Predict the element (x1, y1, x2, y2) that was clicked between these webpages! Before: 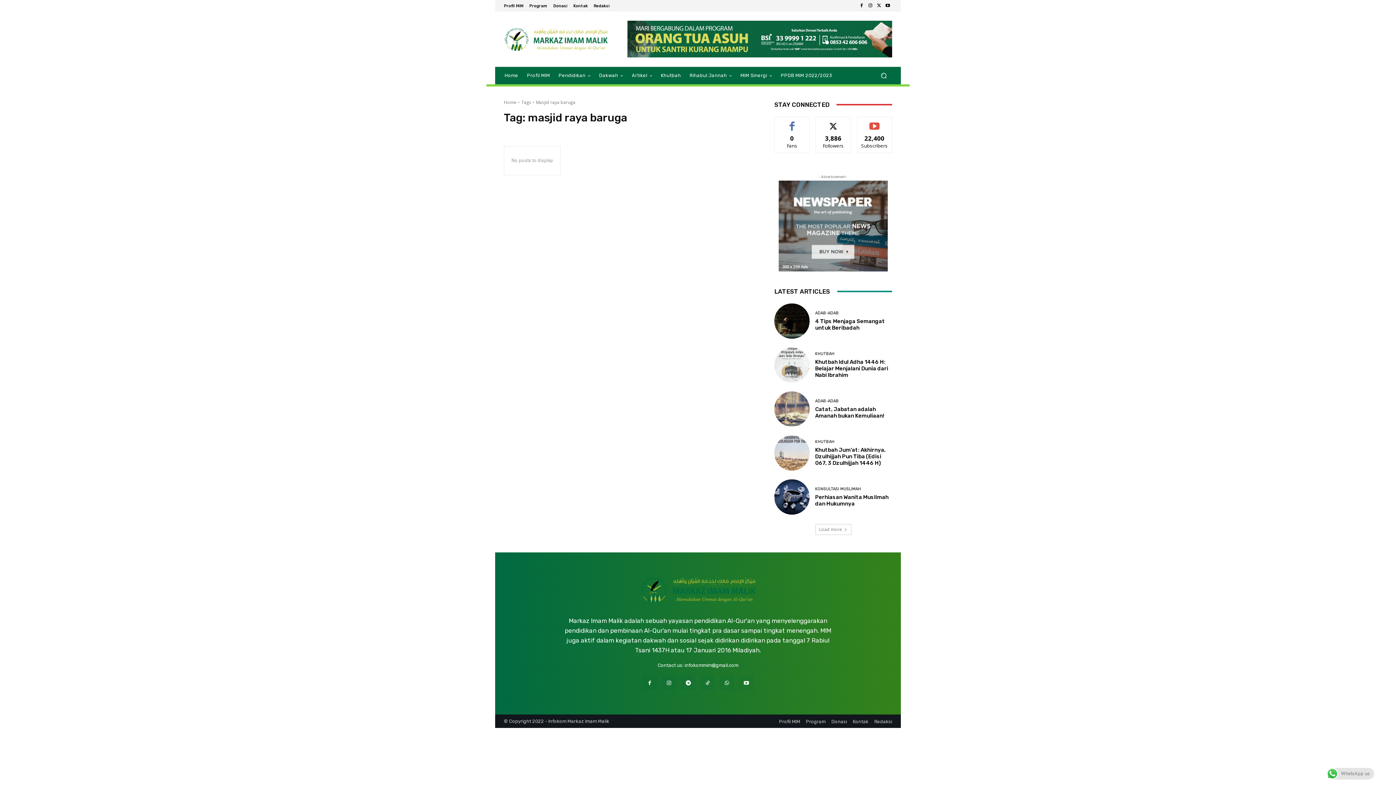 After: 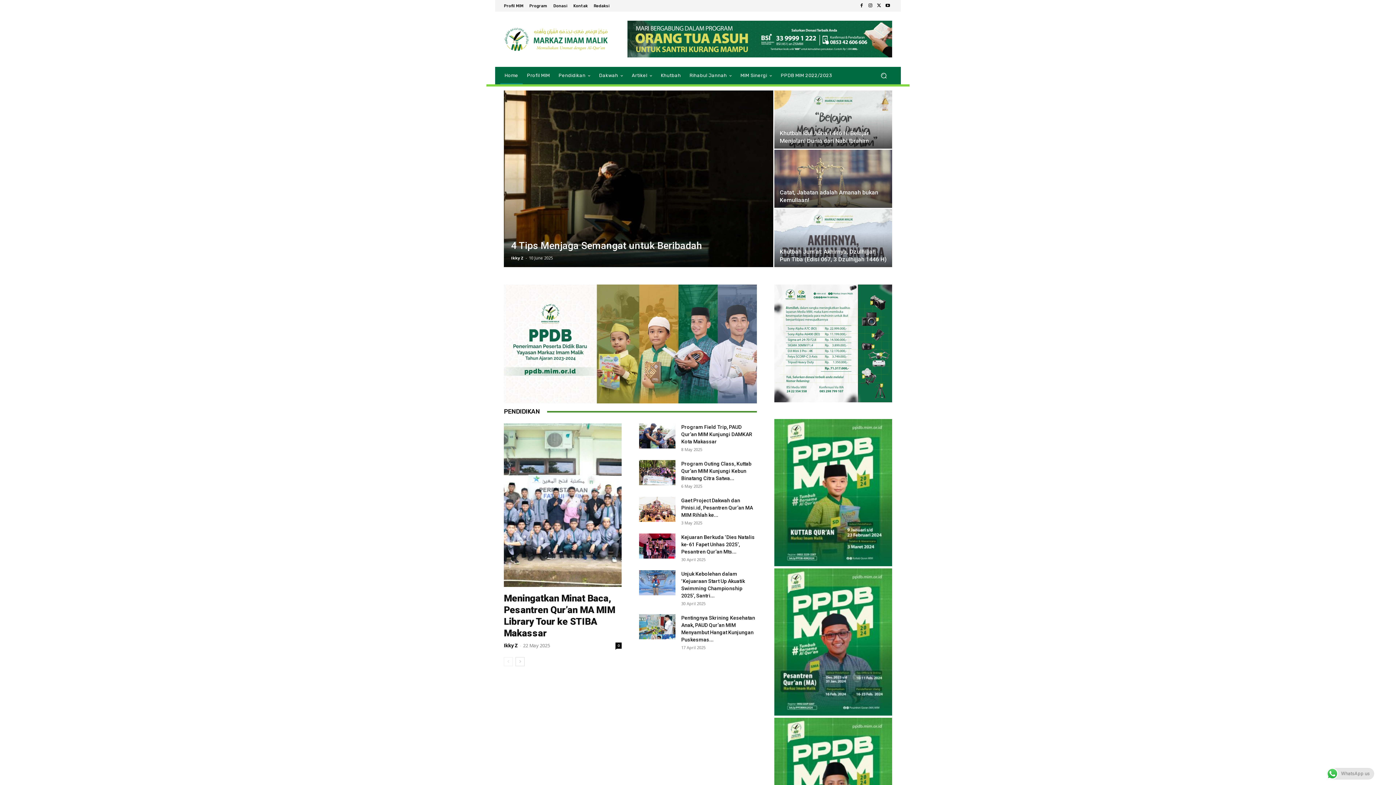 Action: bbox: (504, 574, 892, 605)